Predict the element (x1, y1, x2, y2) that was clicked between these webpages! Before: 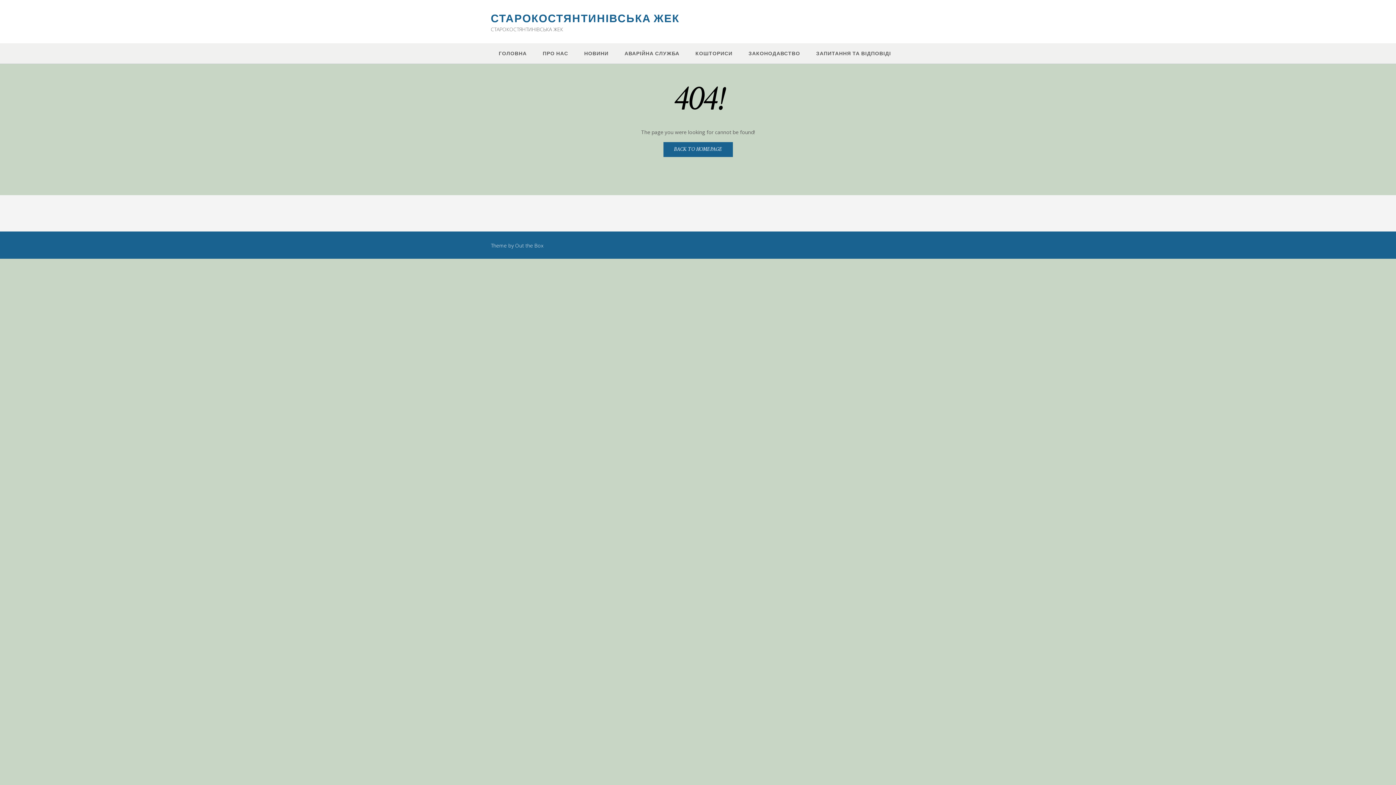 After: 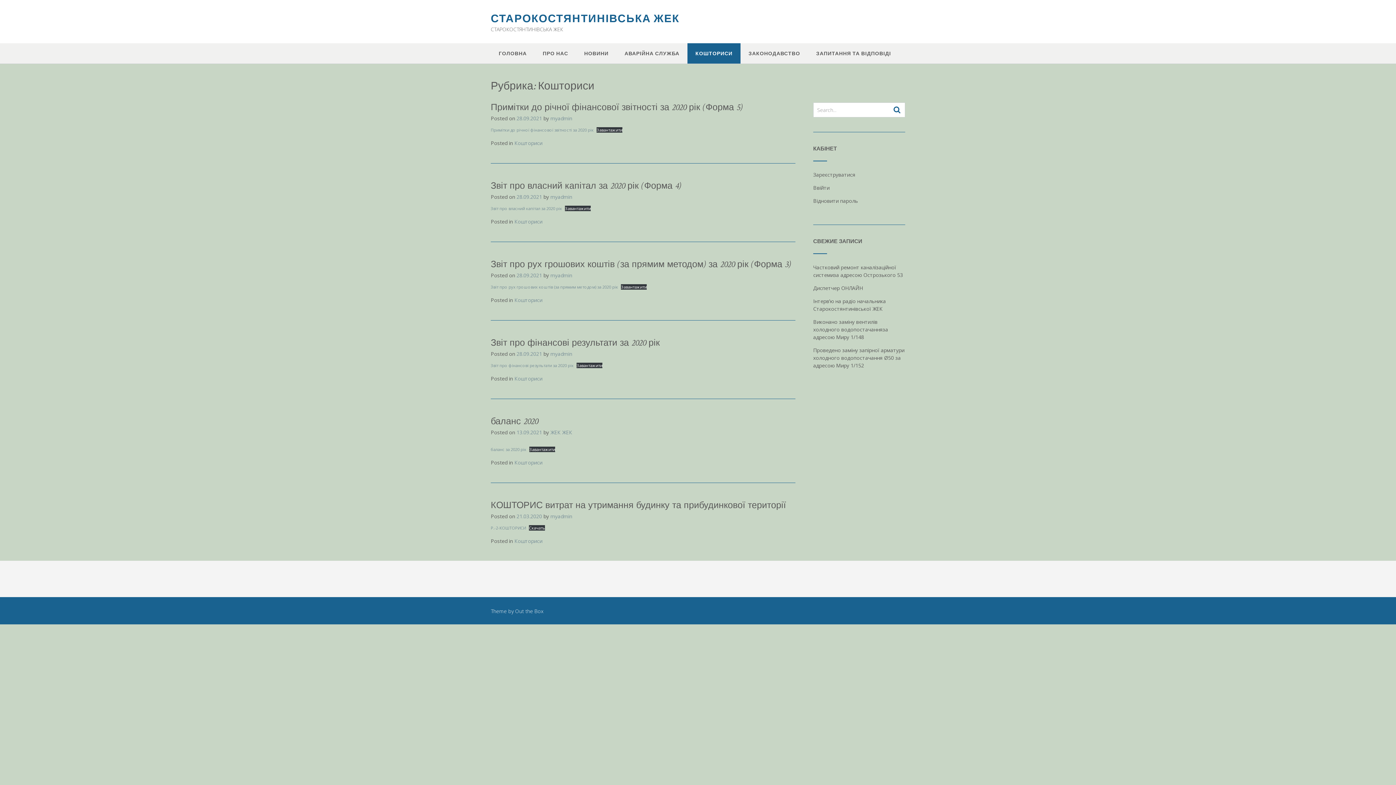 Action: bbox: (687, 43, 740, 63) label: КОШТОРИСИ